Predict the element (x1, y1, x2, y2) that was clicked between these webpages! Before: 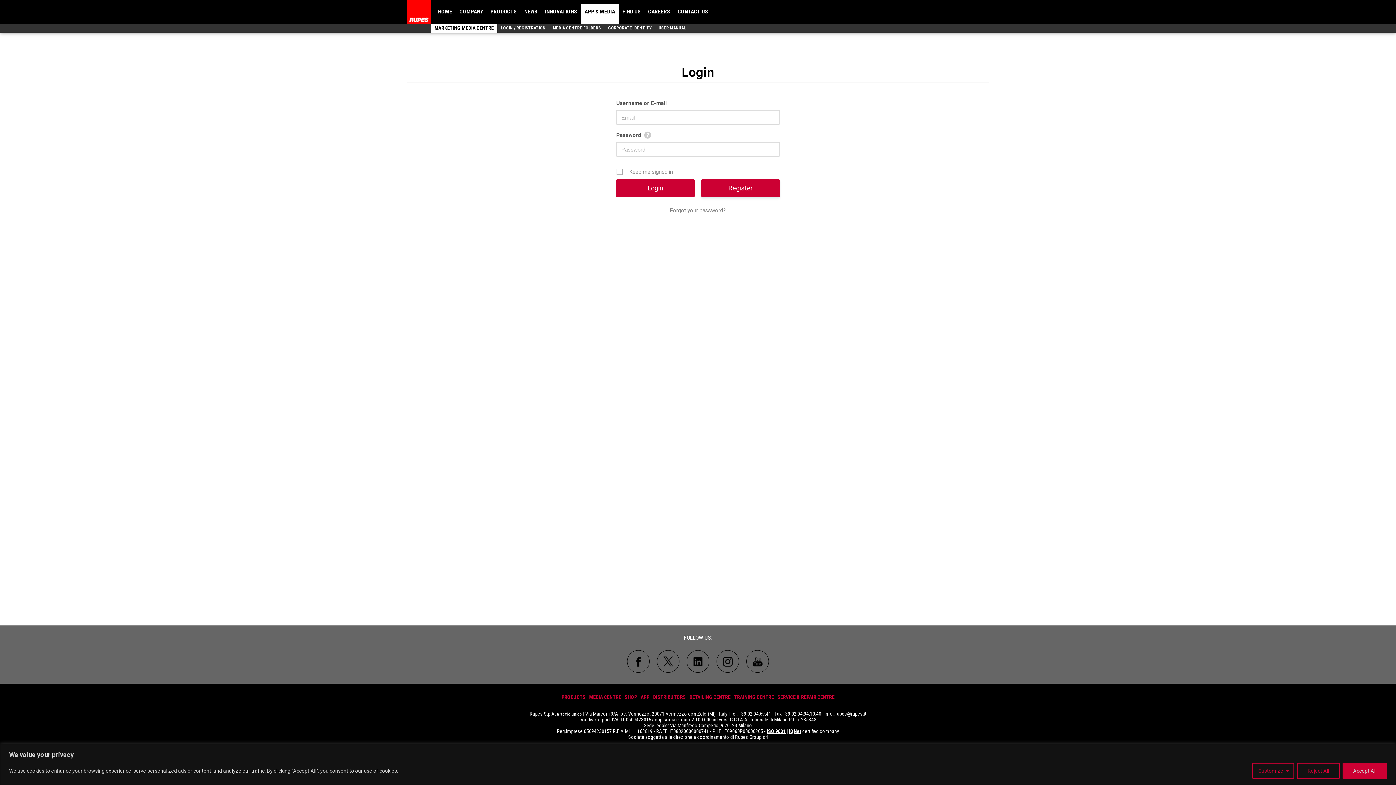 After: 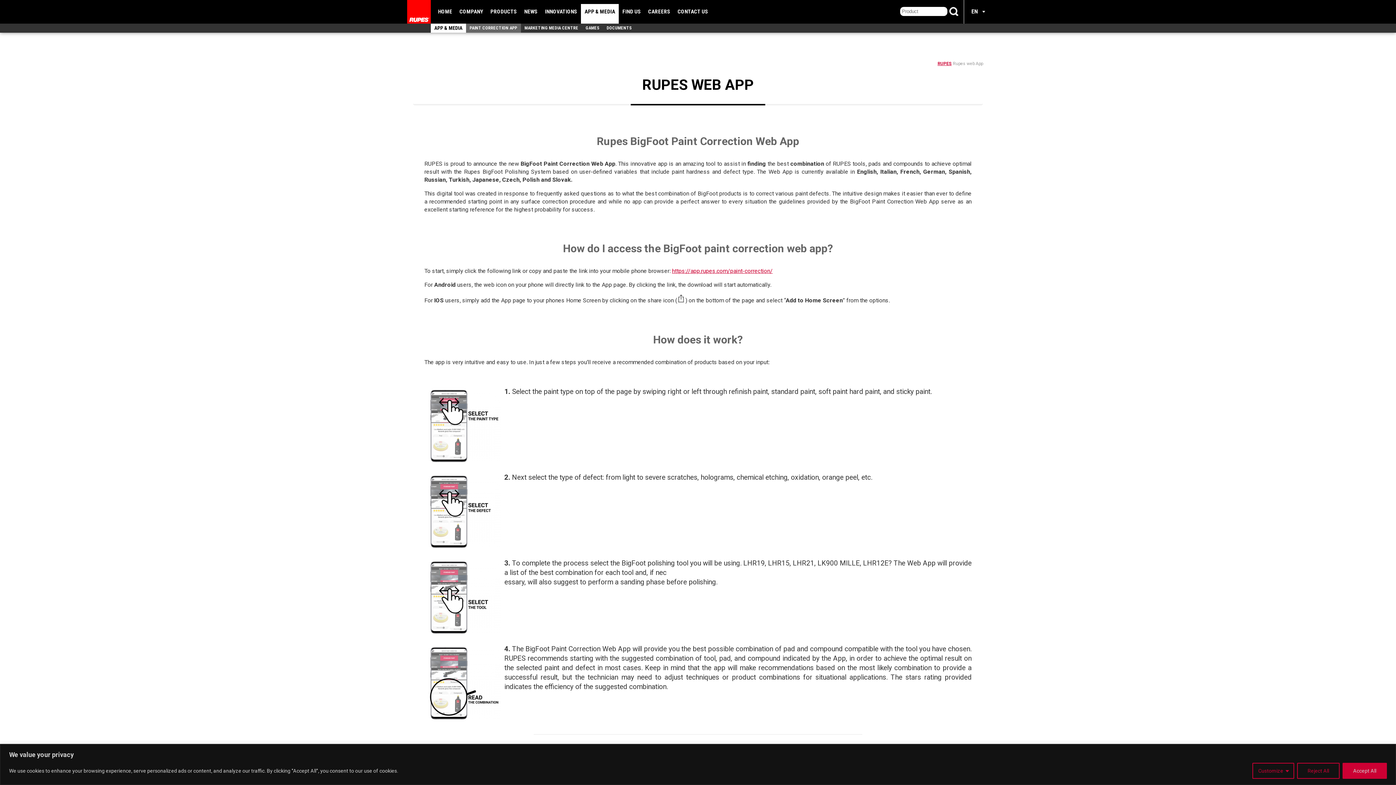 Action: label: APP bbox: (639, 691, 651, 704)